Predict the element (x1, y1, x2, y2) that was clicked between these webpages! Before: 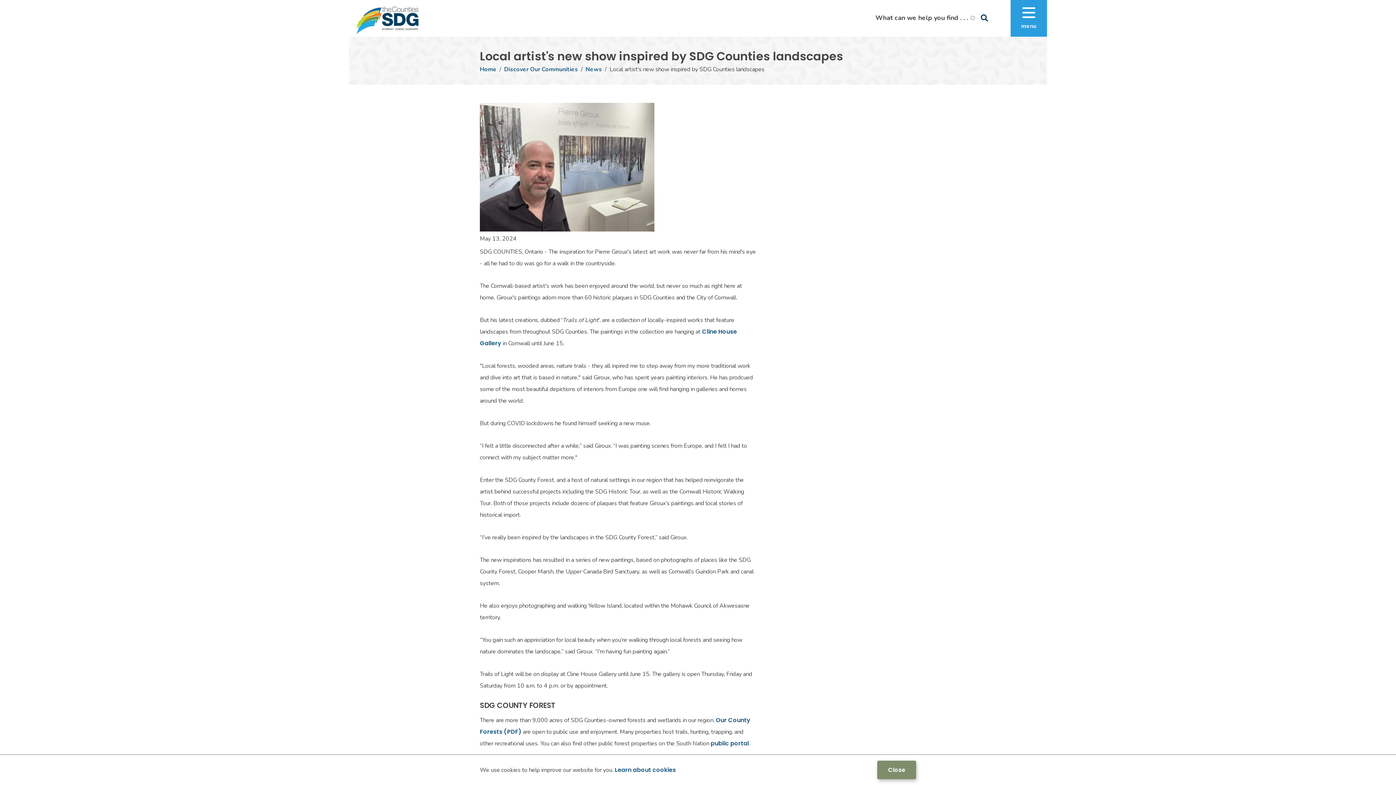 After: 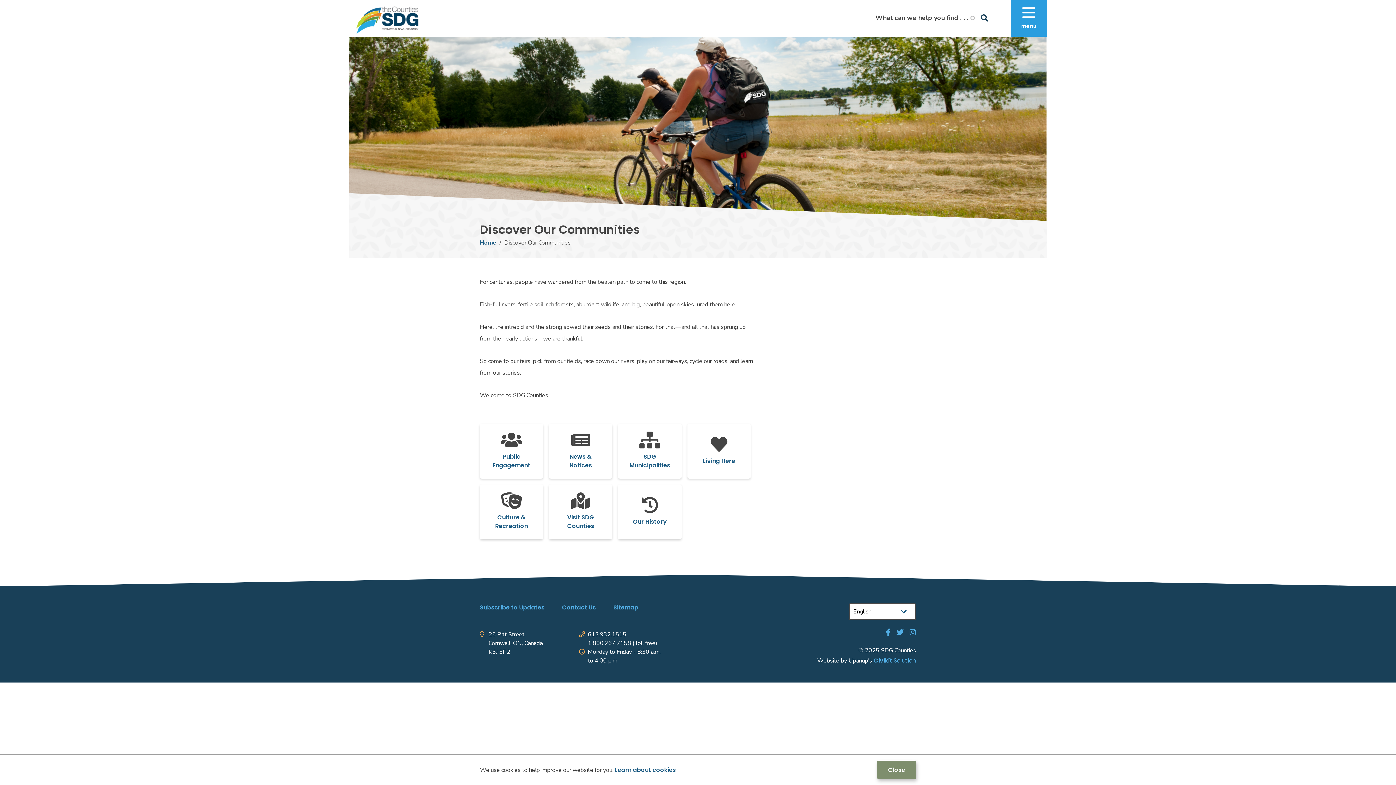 Action: label: Discover Our Communities bbox: (504, 65, 578, 73)